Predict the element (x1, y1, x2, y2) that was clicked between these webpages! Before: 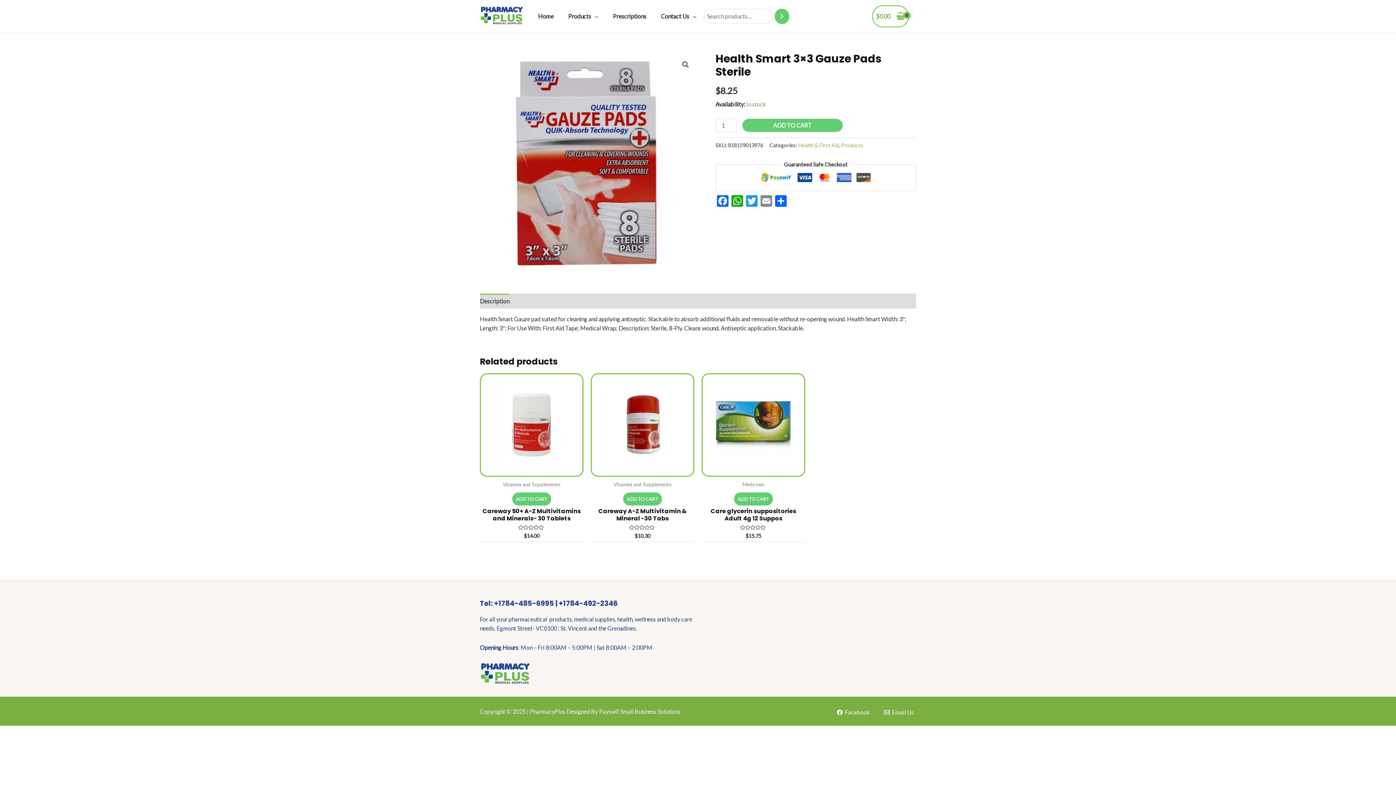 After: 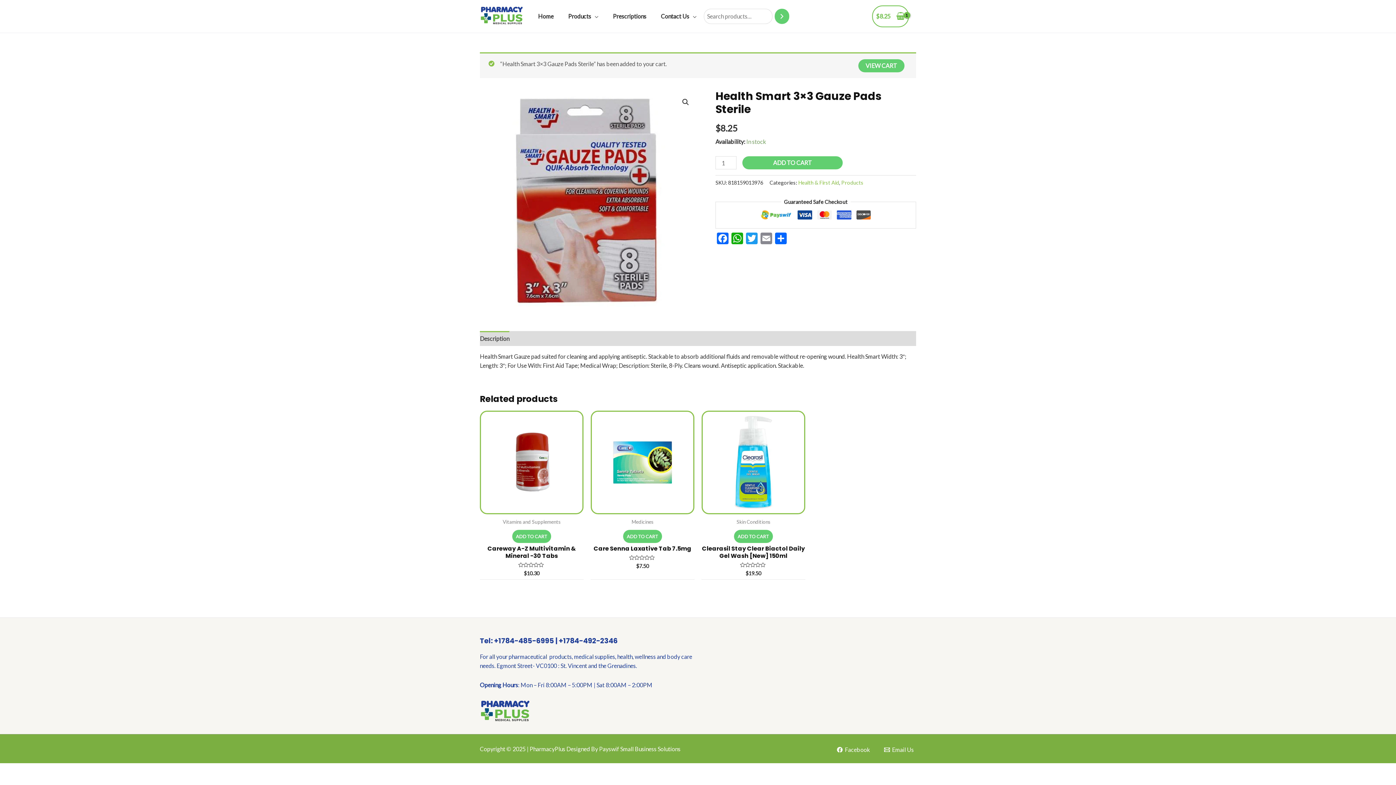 Action: bbox: (742, 118, 842, 131) label: ADD TO CART